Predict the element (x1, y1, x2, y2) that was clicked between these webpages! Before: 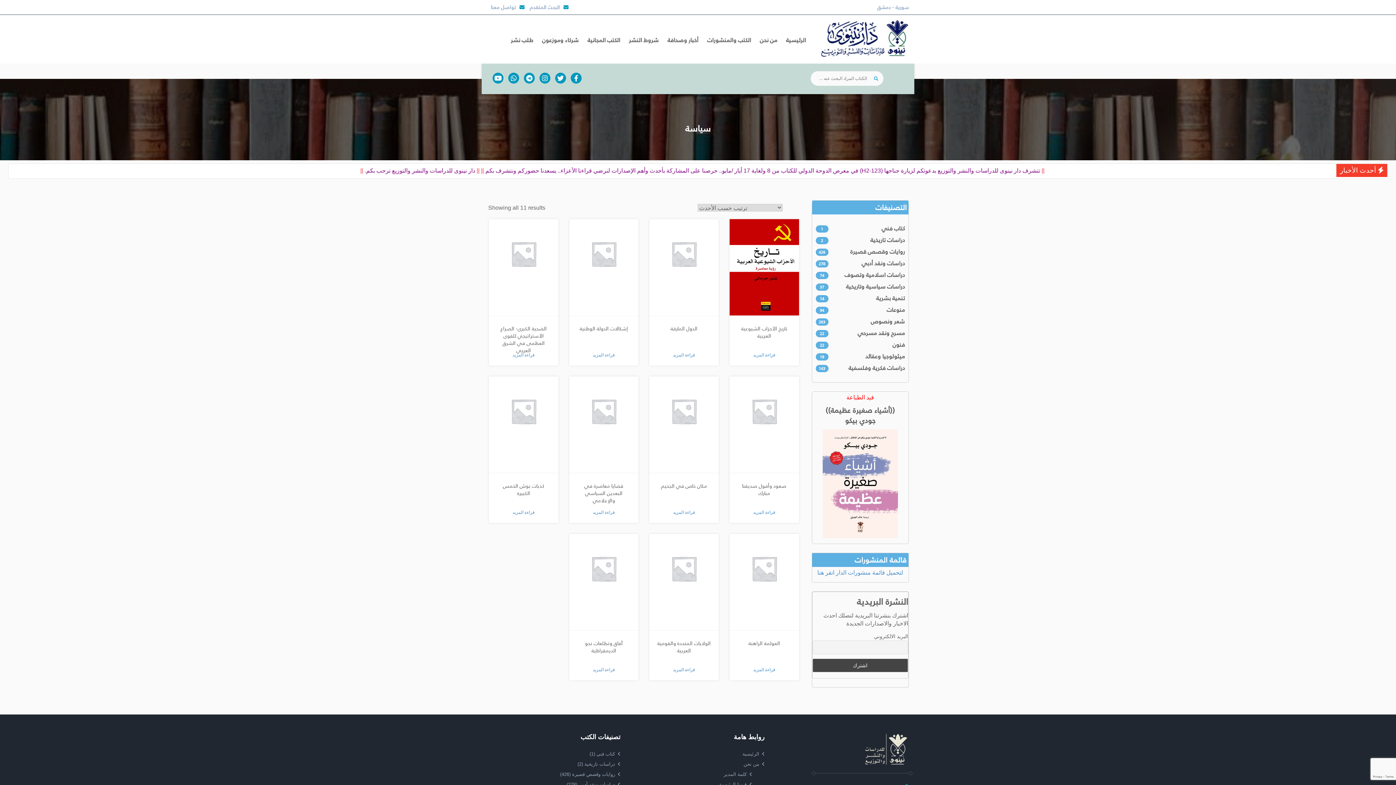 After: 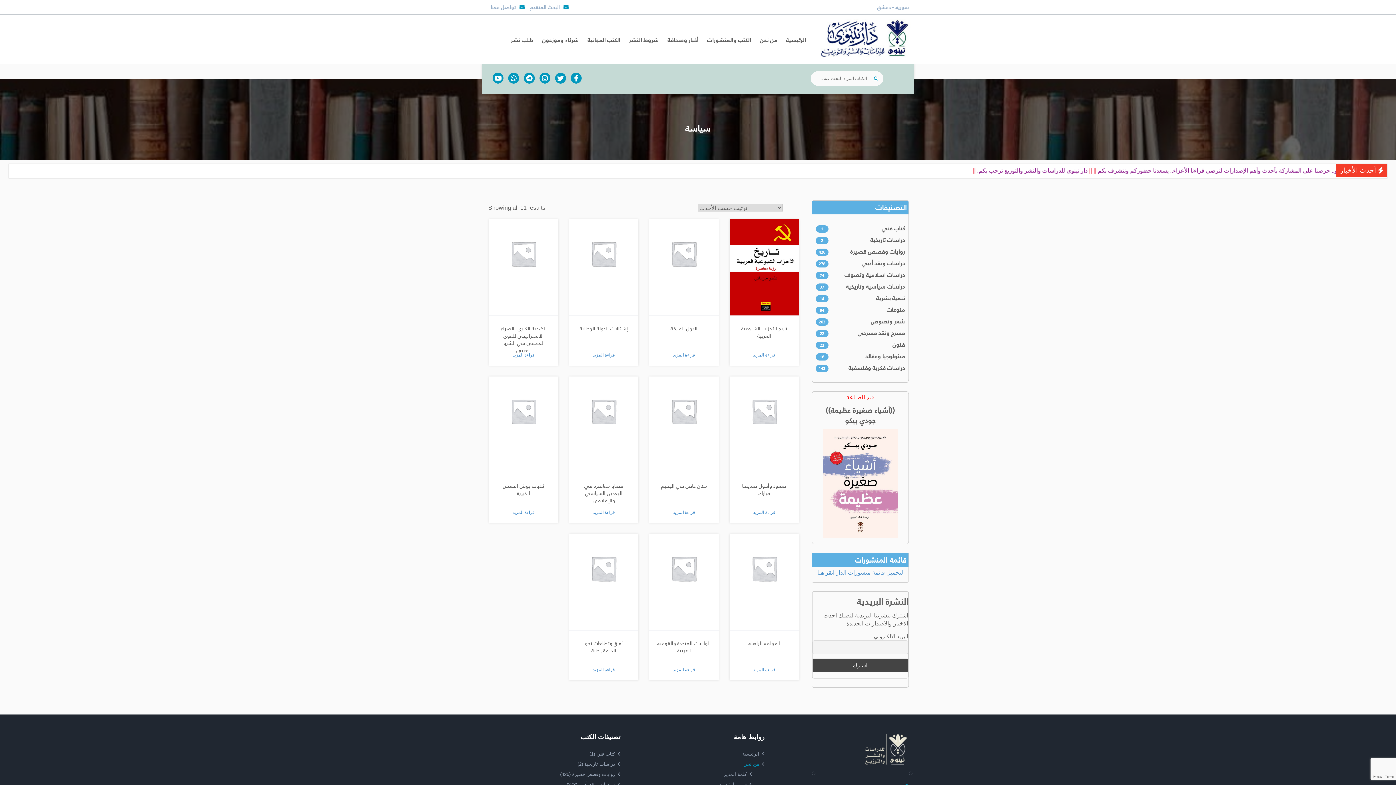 Action: label: من نحن bbox: (743, 761, 759, 767)